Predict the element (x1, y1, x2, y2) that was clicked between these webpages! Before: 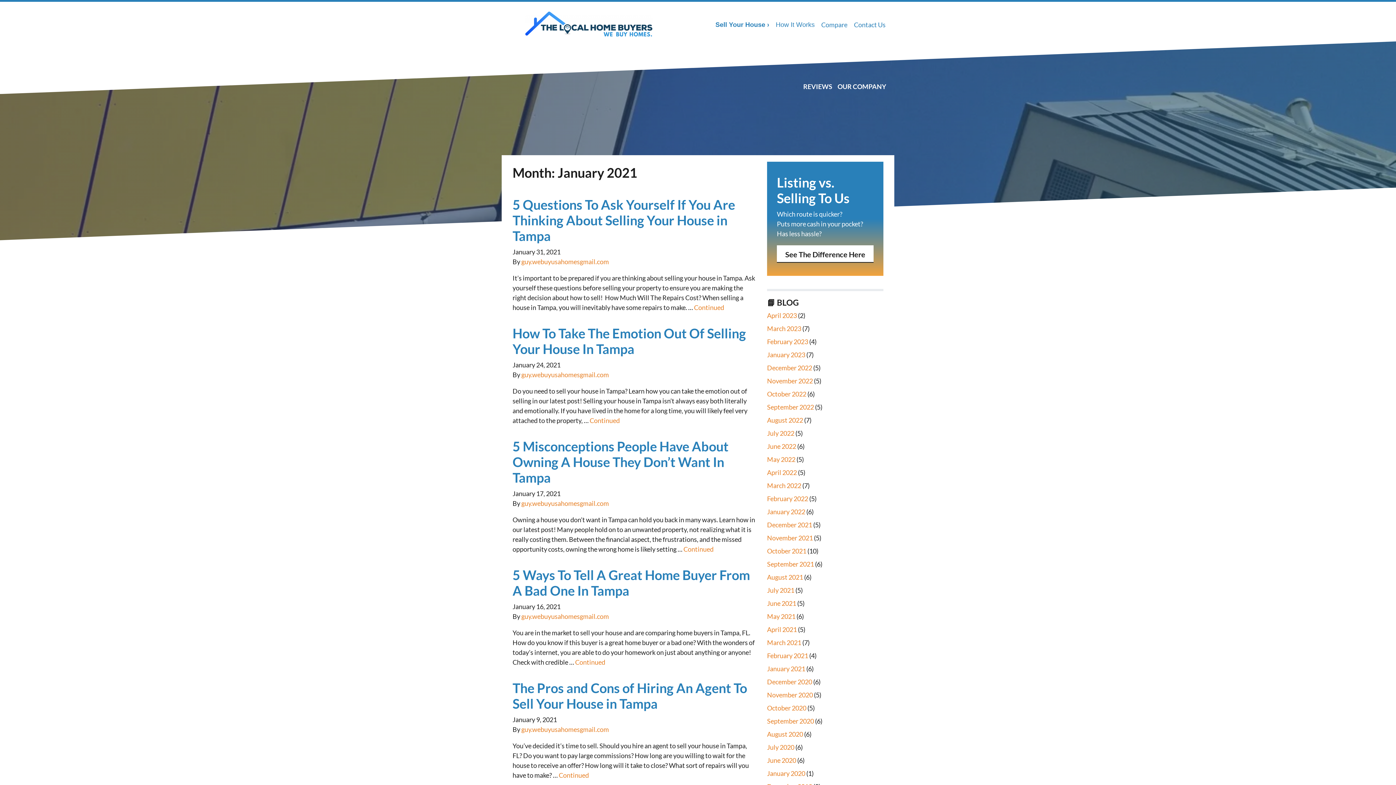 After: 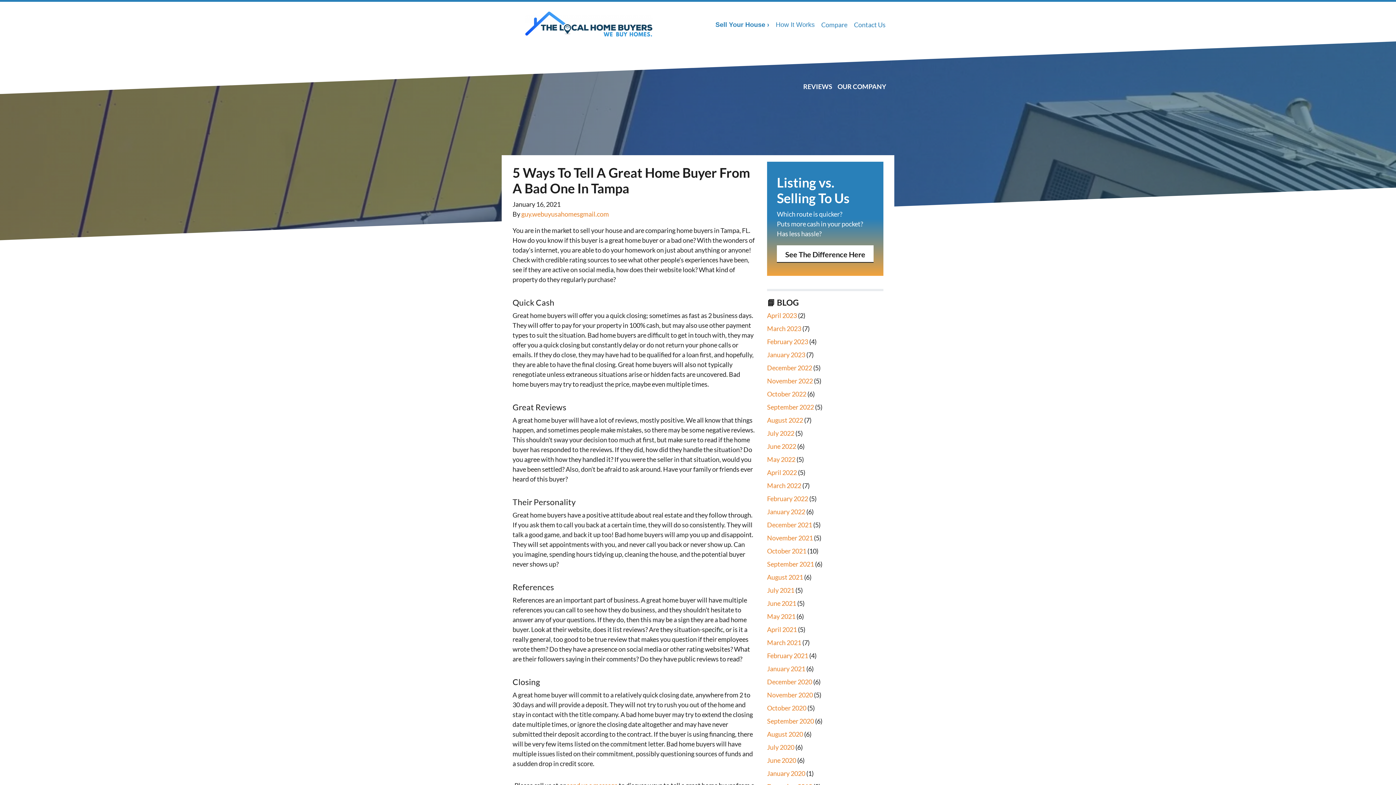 Action: label: Continued bbox: (575, 658, 605, 666)